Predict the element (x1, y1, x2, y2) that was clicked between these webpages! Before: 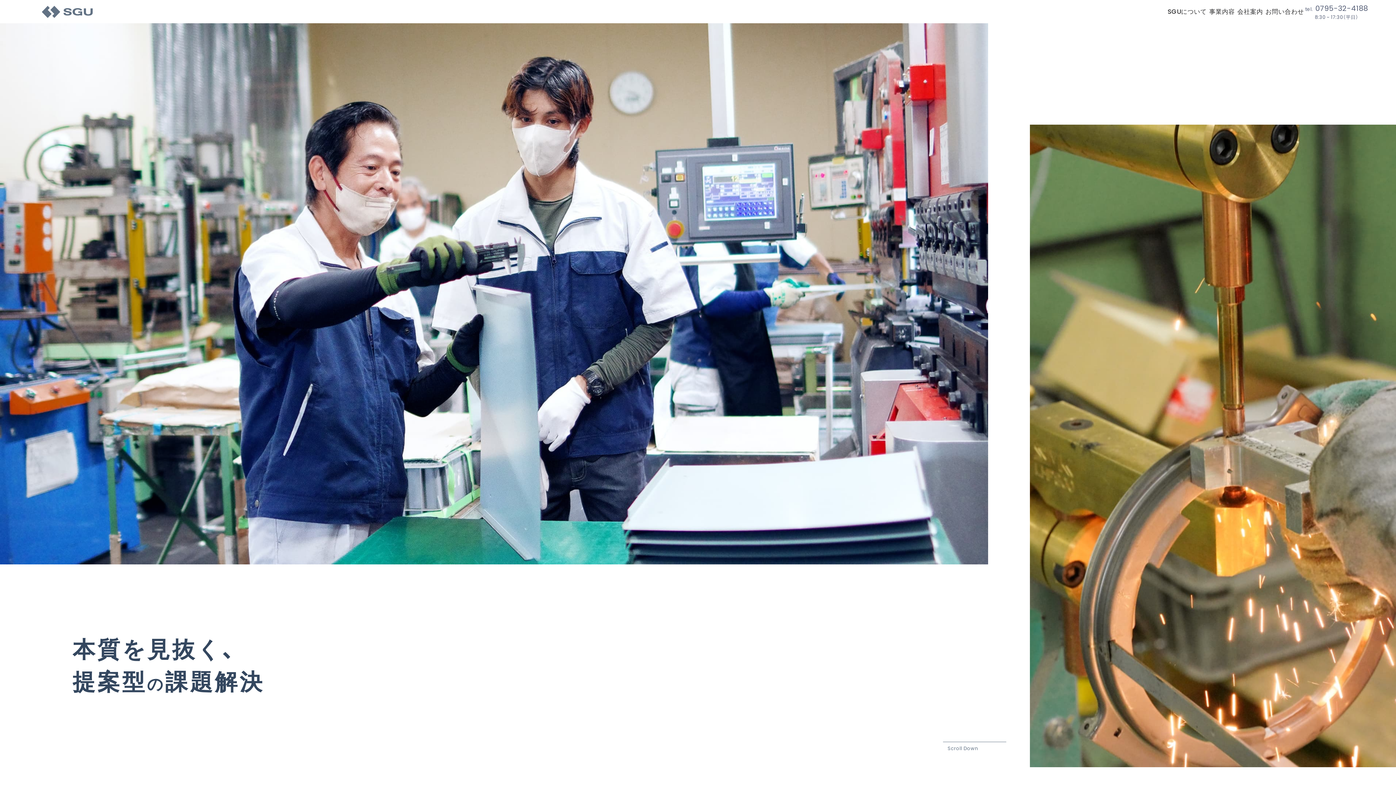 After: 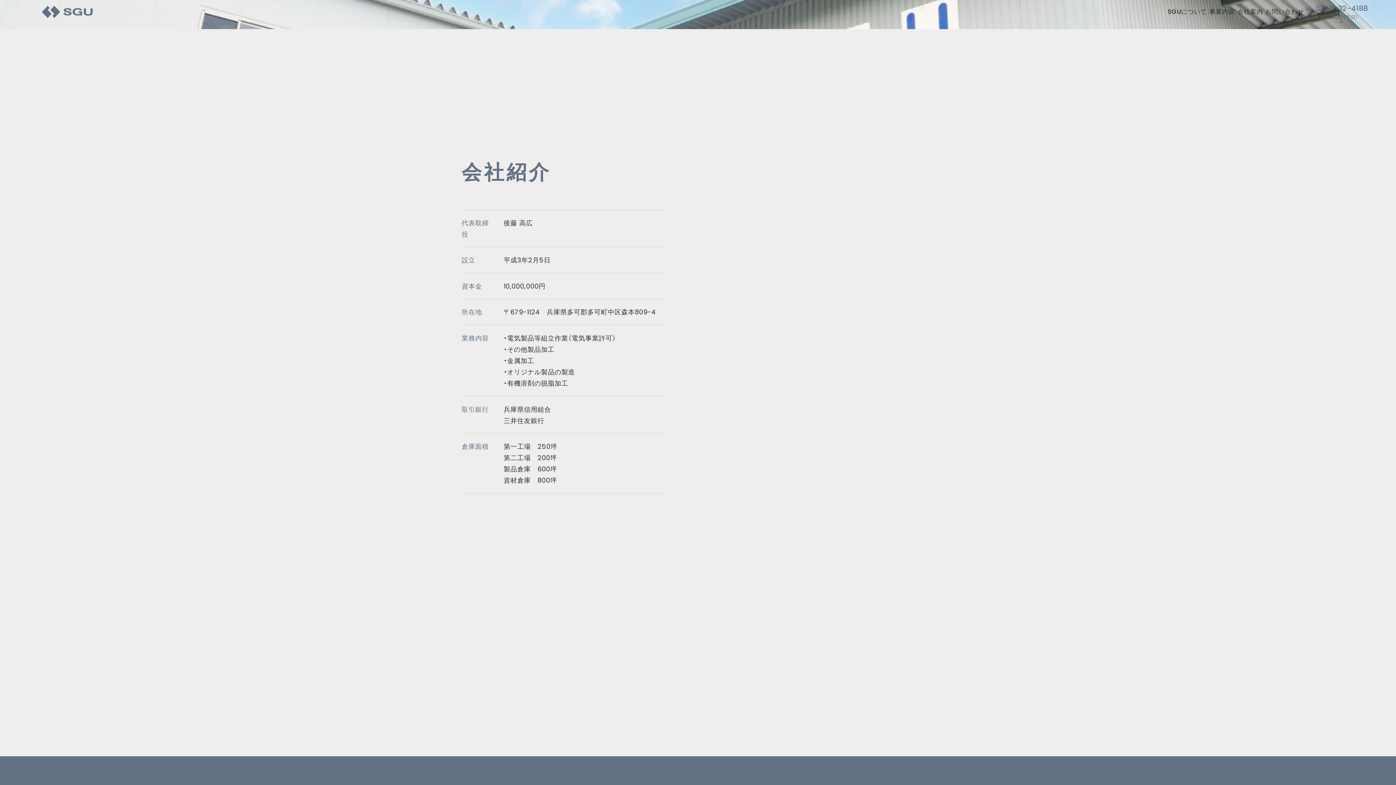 Action: bbox: (1236, 4, 1264, 19) label: 会社案内